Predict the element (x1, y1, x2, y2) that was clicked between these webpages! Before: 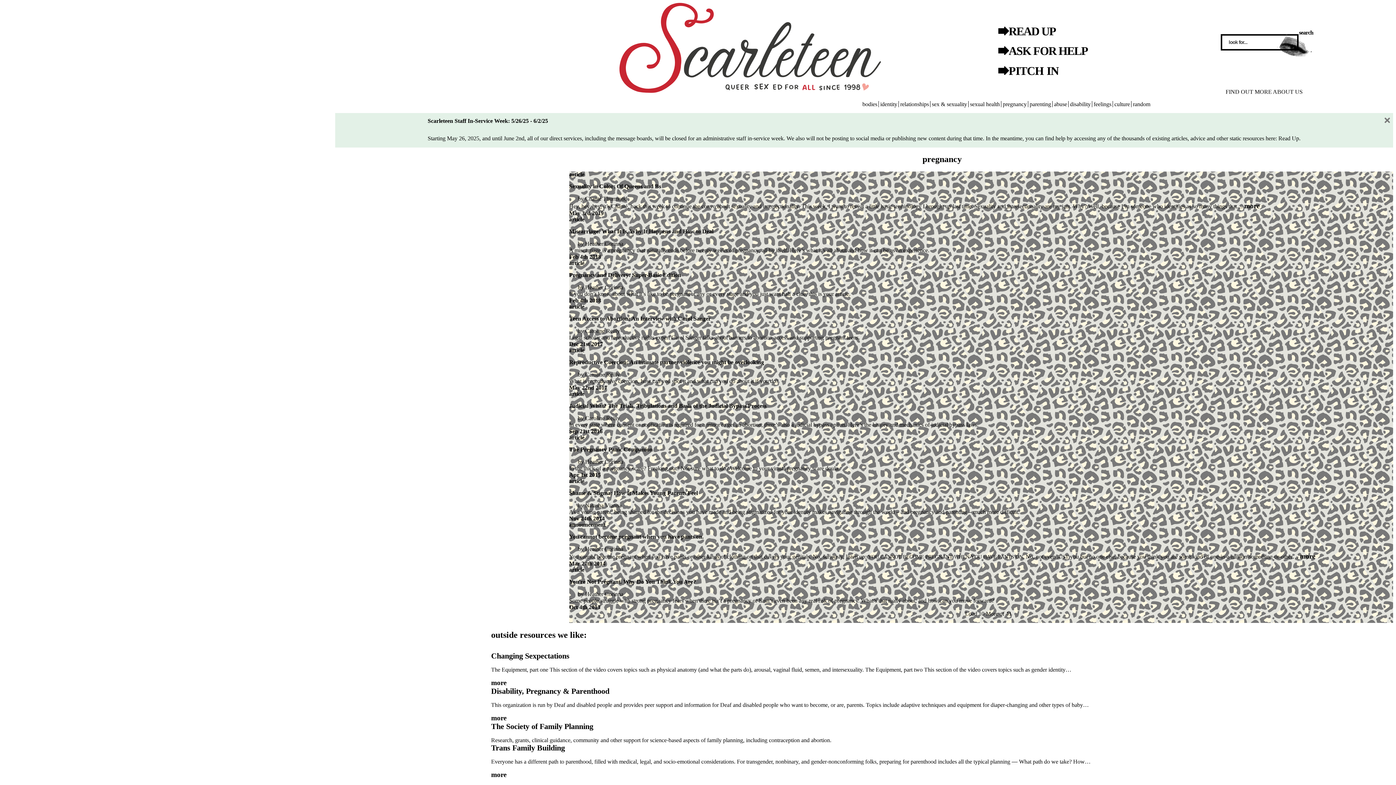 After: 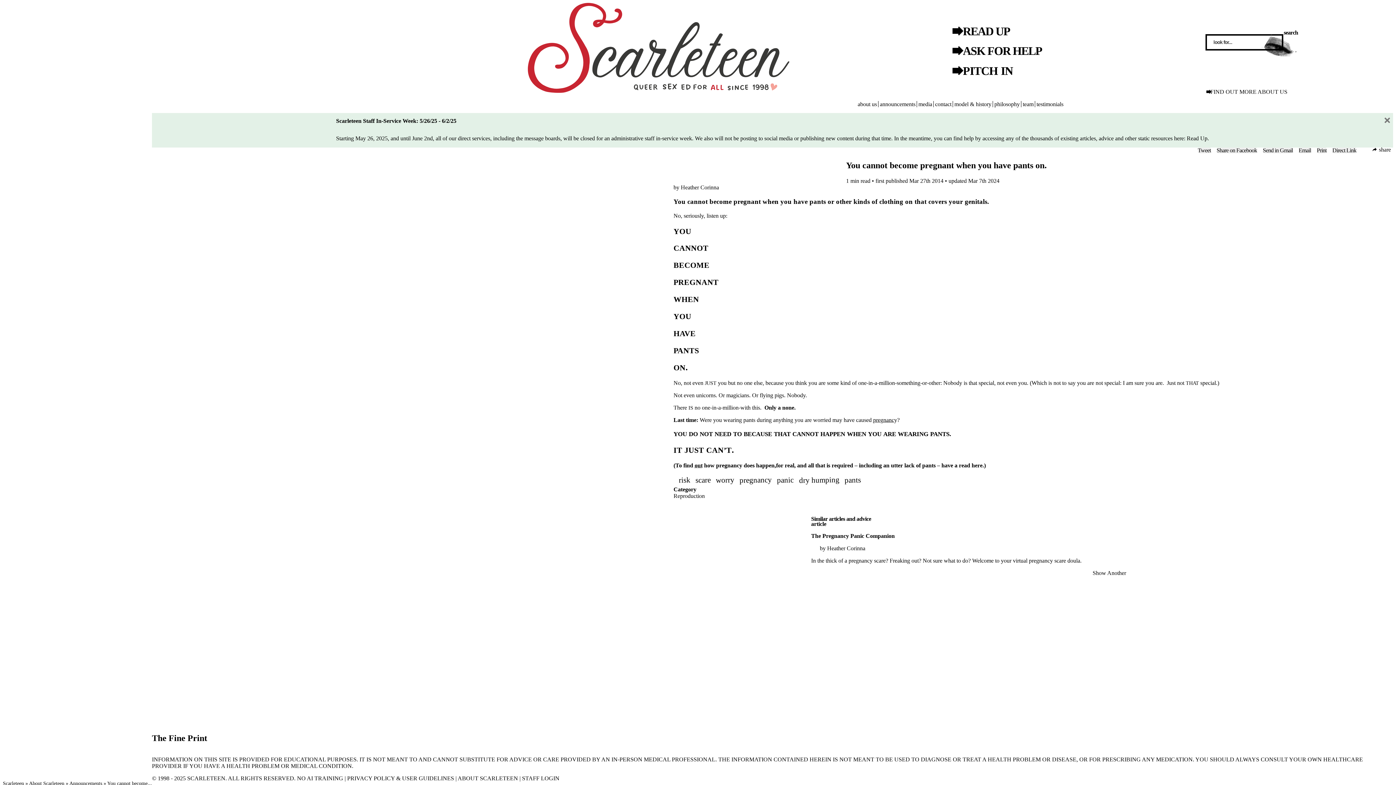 Action: bbox: (569, 533, 703, 540) label: You cannot become pregnant when you have pants on.